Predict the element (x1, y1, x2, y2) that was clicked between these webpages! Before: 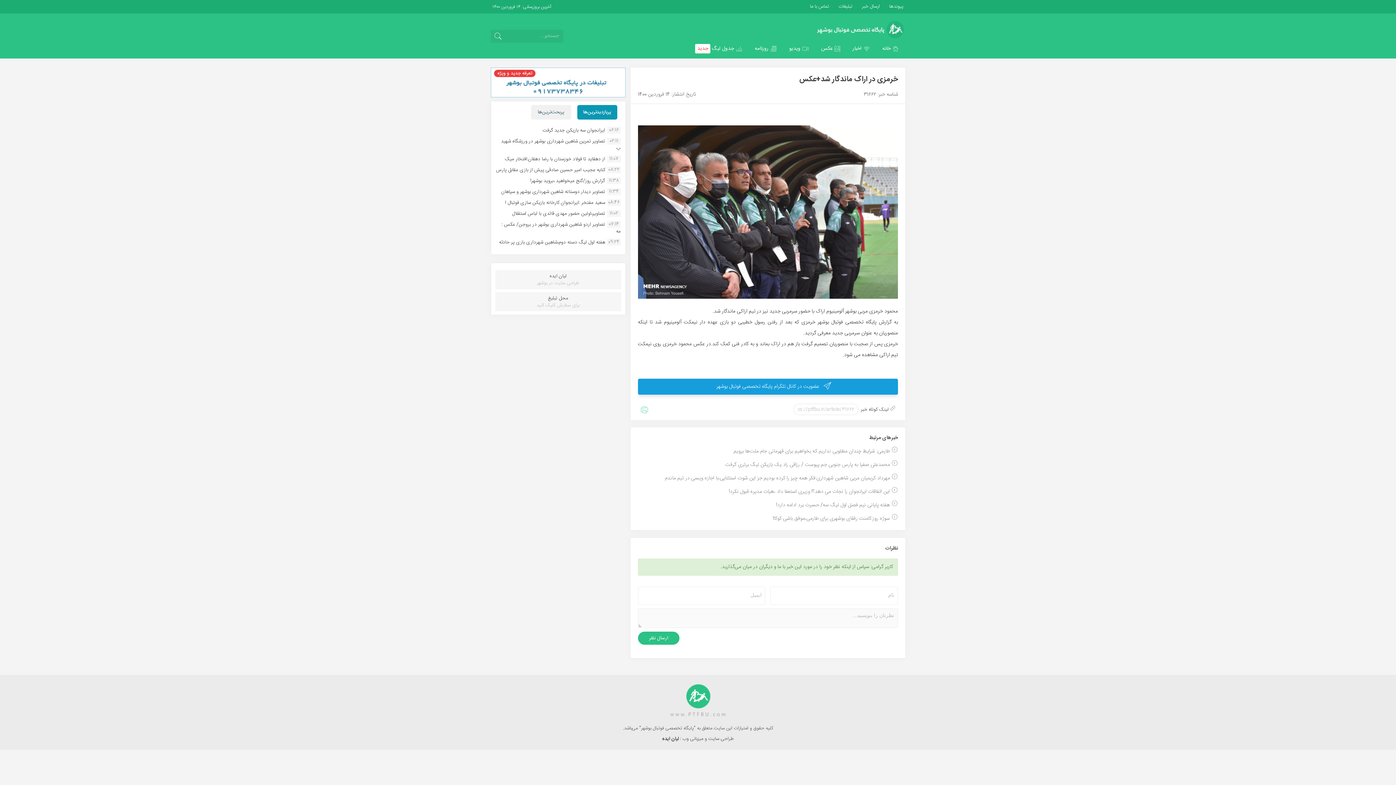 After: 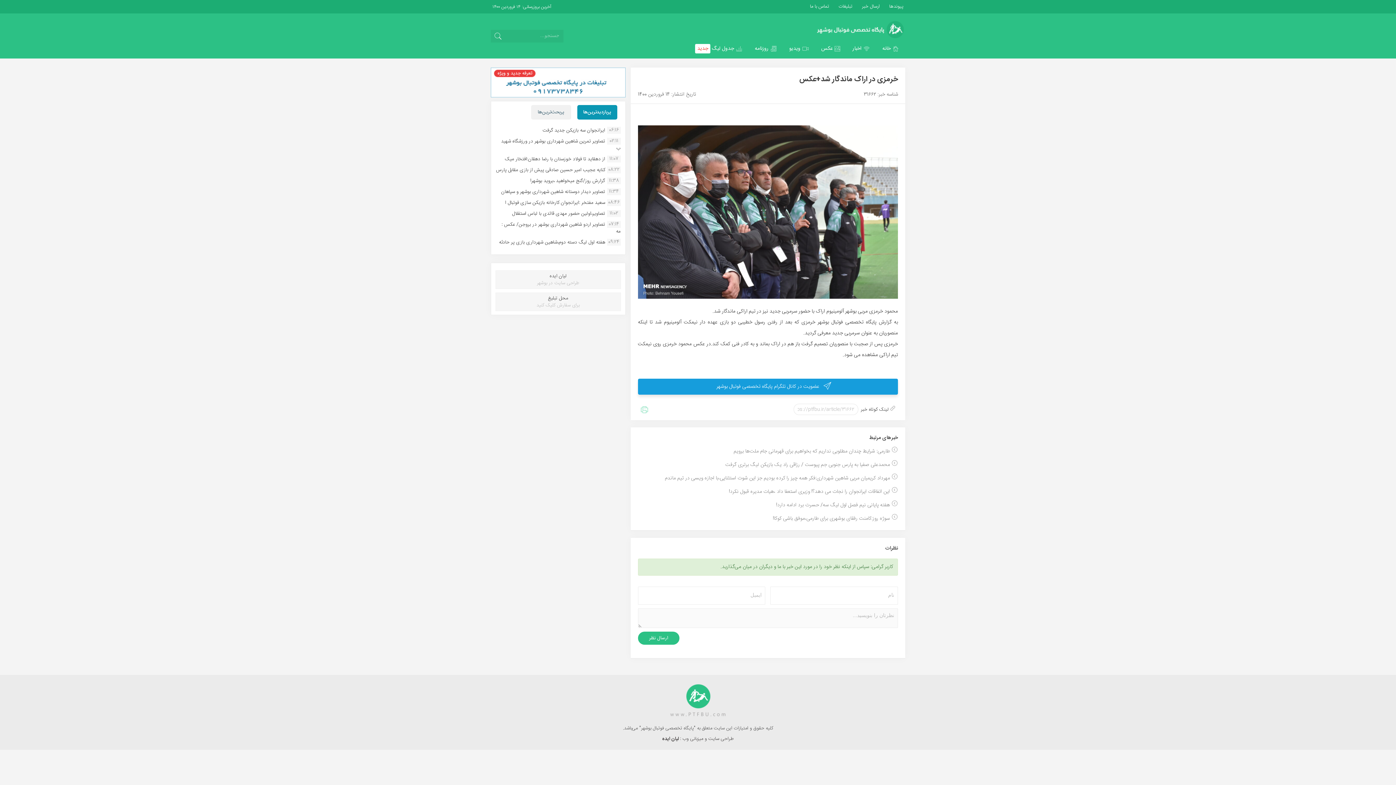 Action: label:  این اتفاقات ایرانجوان را نجات می دهد؟! وزیری استعفا داد ،هیات مدیره قبول نکرد! bbox: (638, 485, 898, 494)